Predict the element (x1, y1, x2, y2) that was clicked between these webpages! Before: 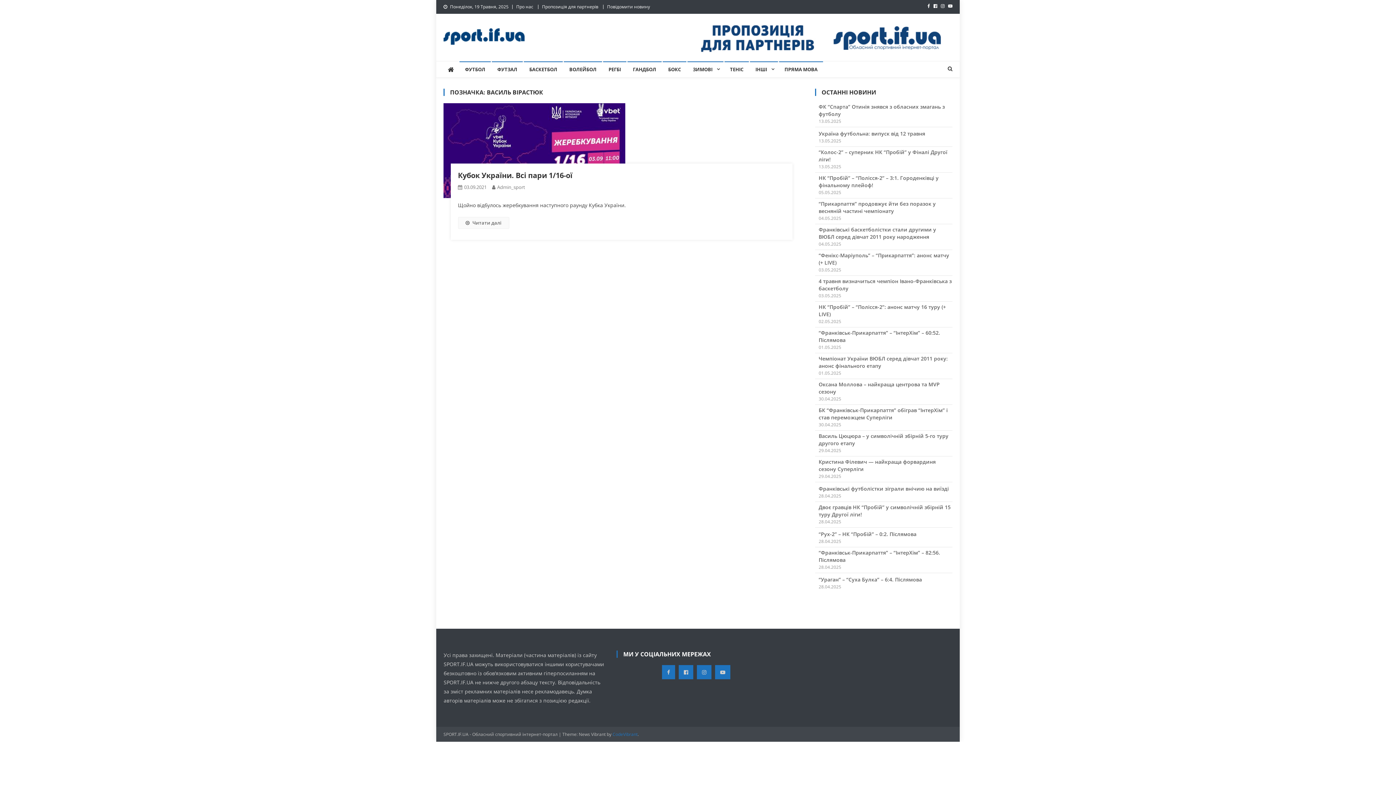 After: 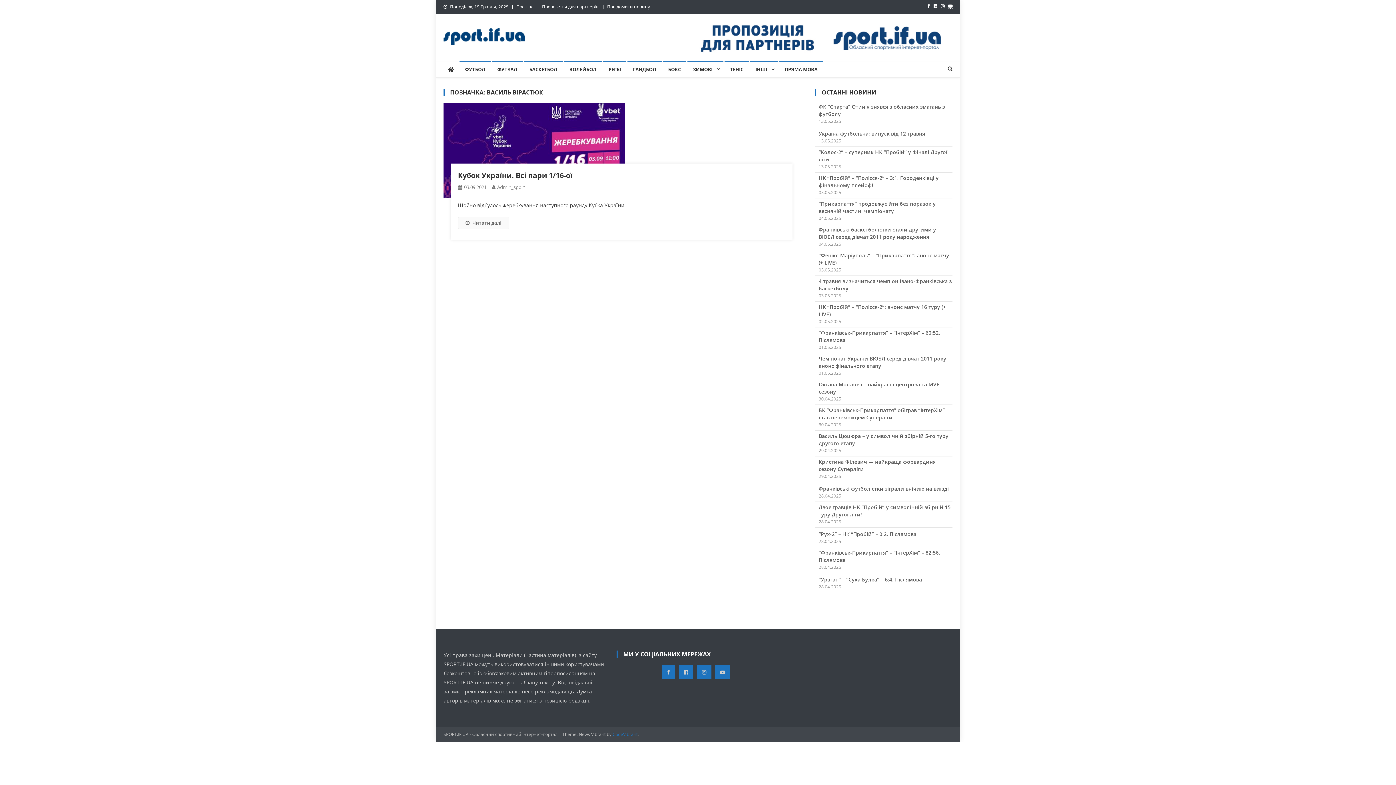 Action: bbox: (948, 4, 952, 8)